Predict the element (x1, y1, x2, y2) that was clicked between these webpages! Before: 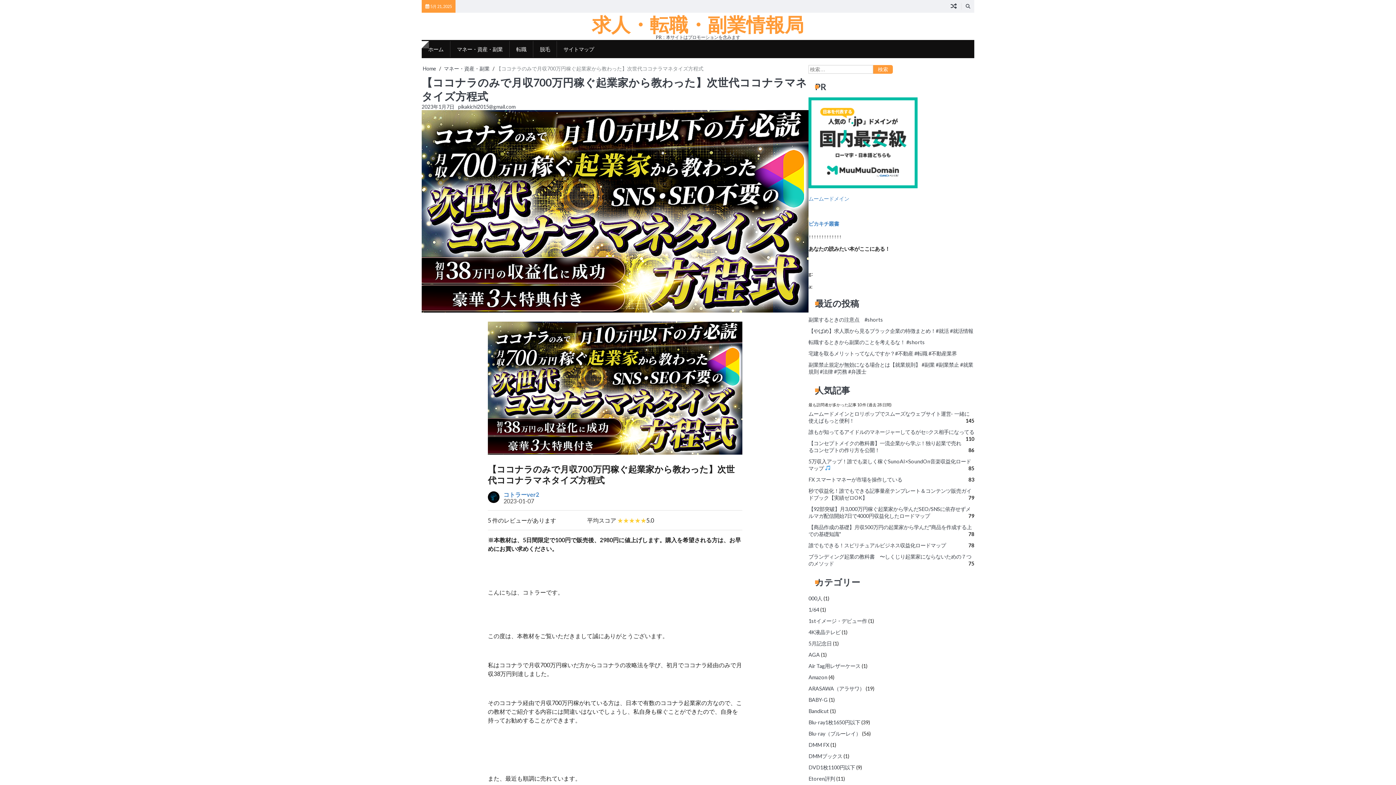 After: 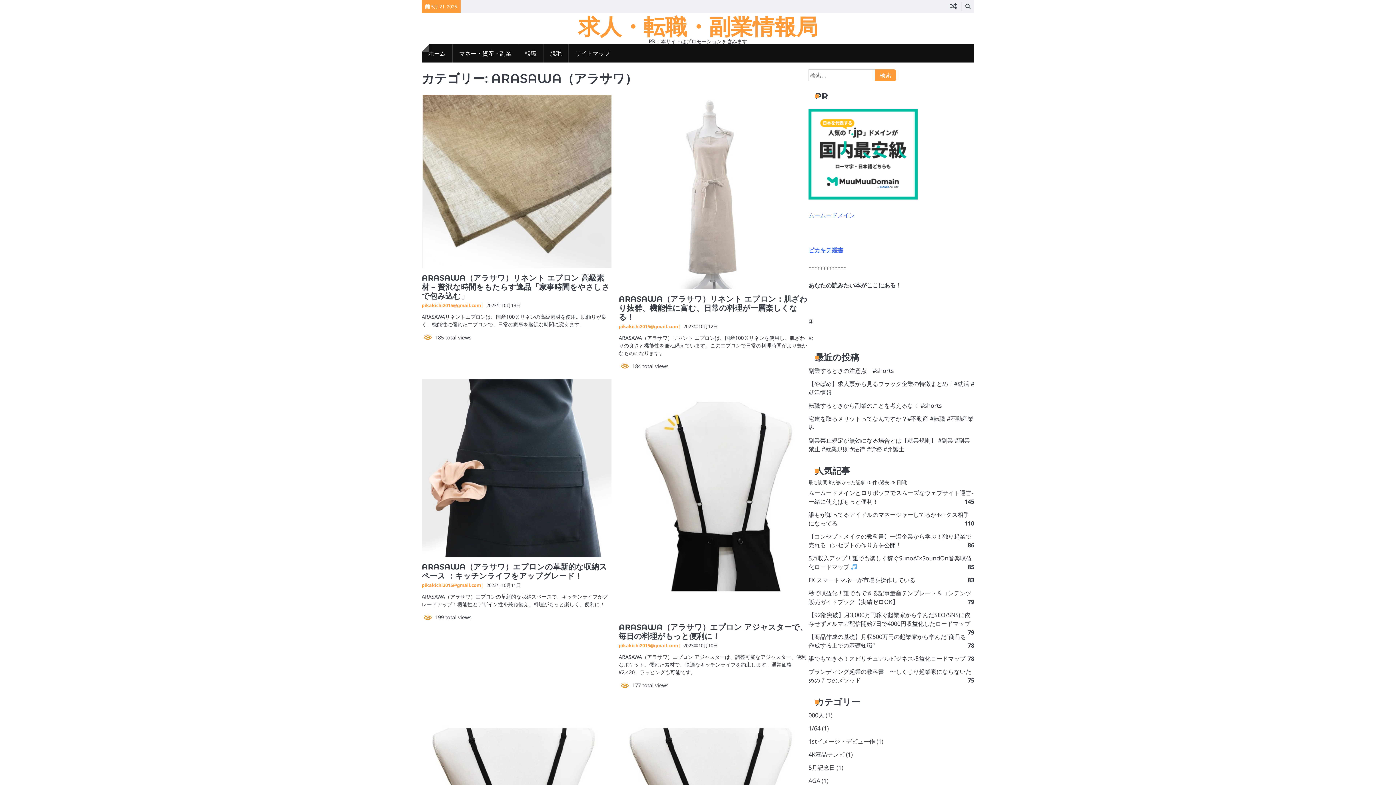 Action: bbox: (808, 685, 864, 691) label: ARASAWA（アラサワ）